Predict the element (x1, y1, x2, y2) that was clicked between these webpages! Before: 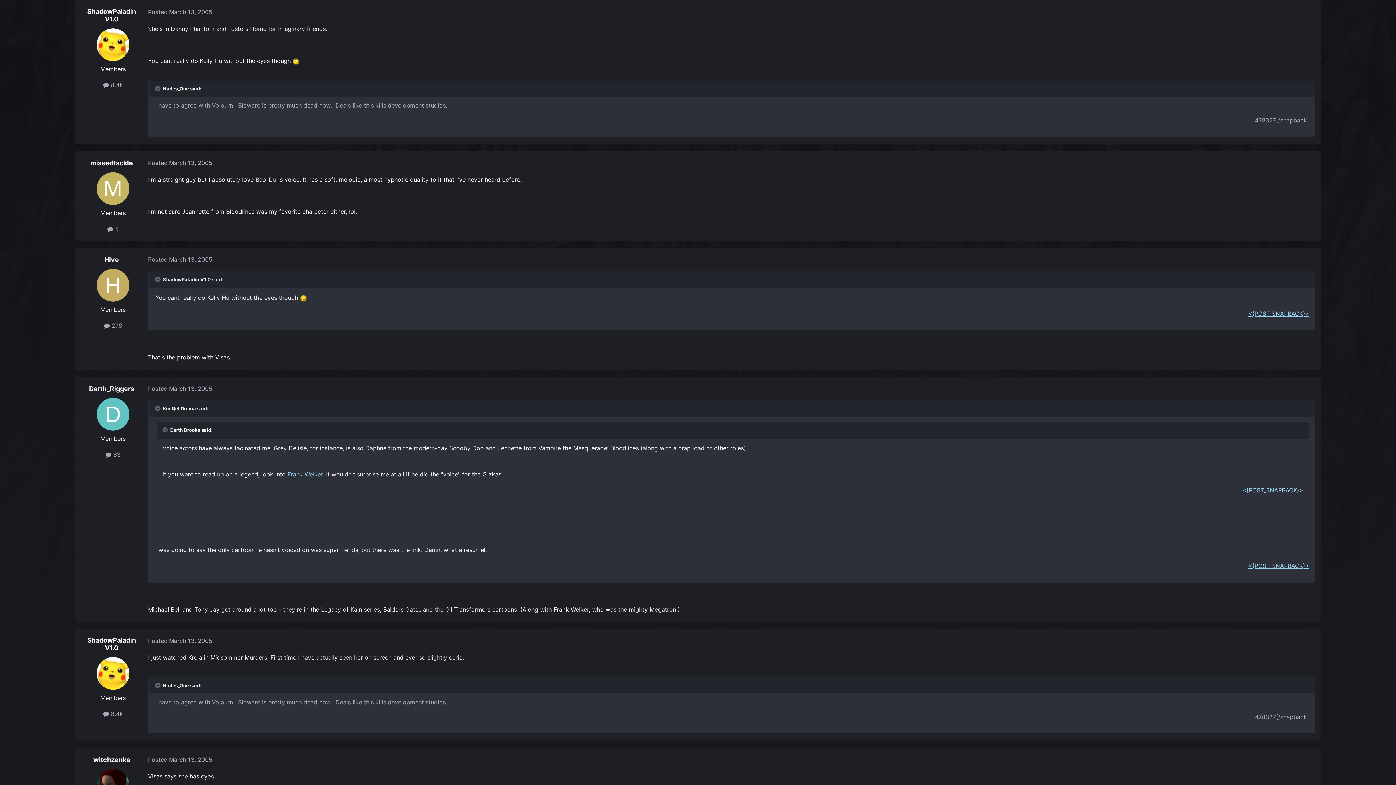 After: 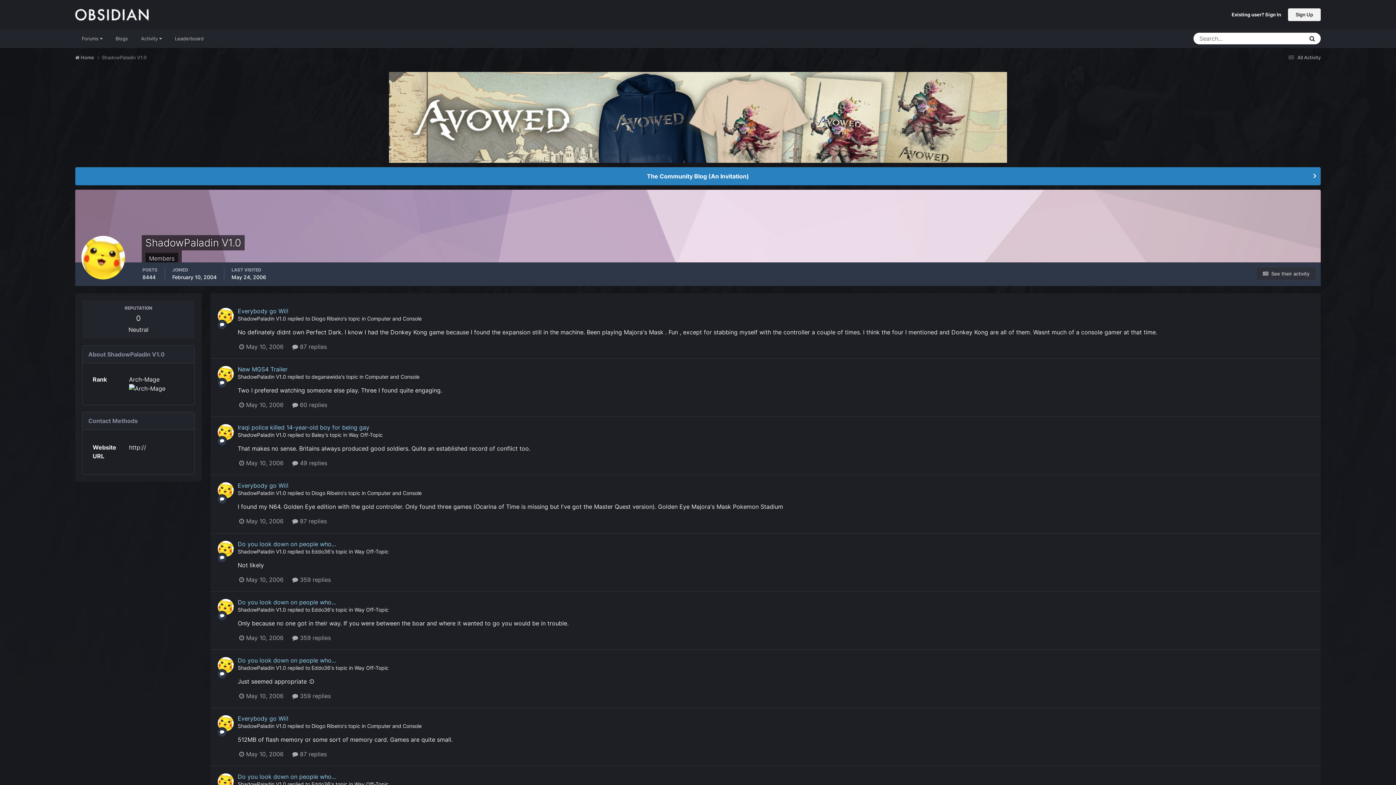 Action: label: ShadowPaladin V1.0 bbox: (87, 636, 136, 652)